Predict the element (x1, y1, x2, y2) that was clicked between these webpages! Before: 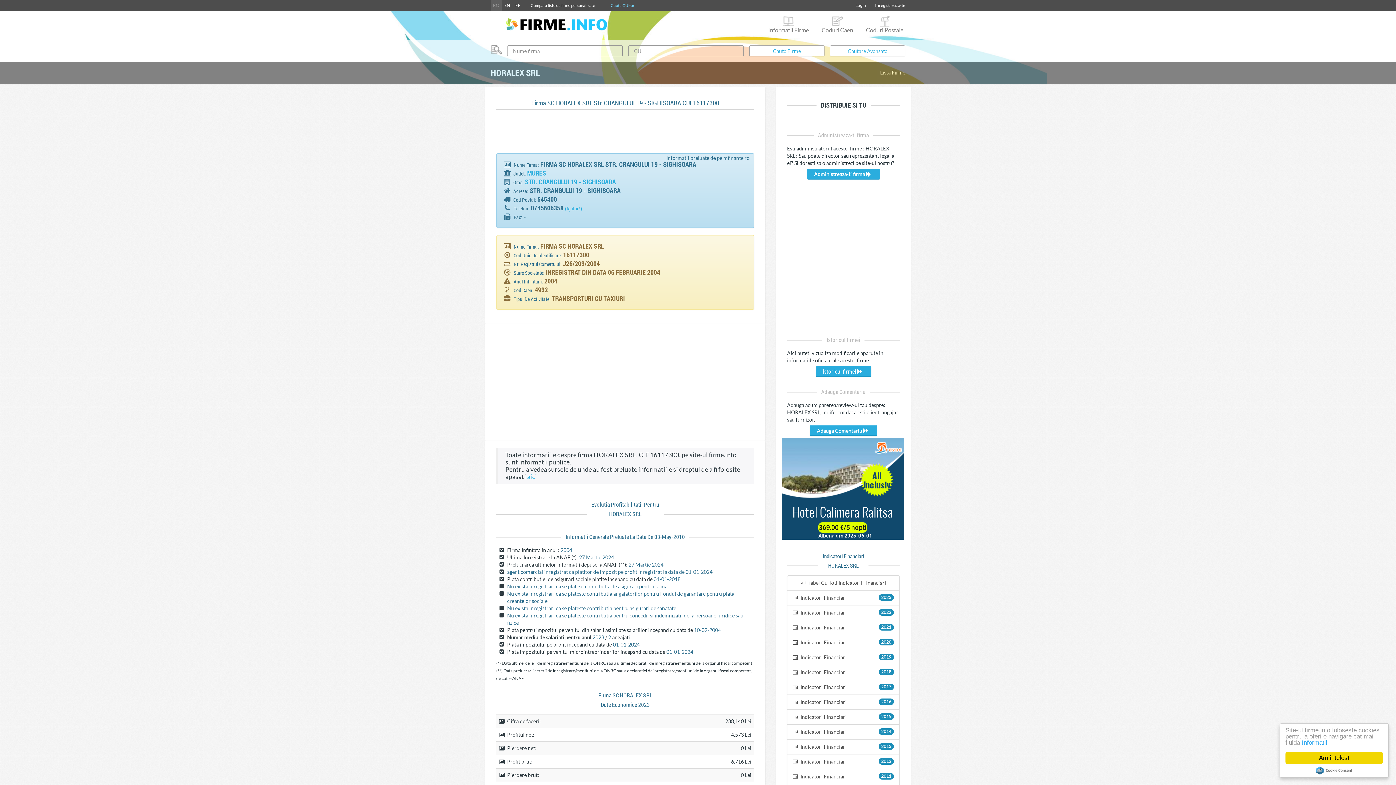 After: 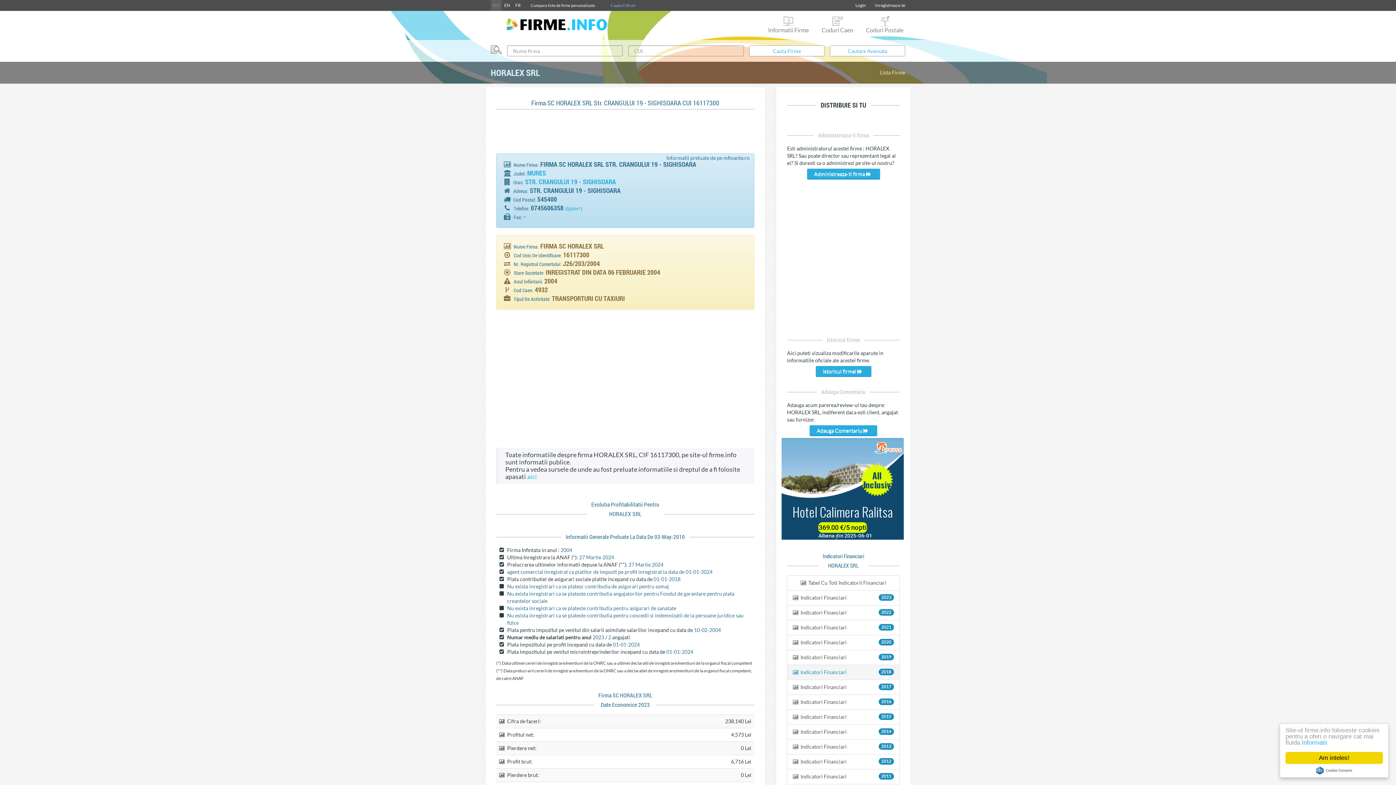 Action: bbox: (787, 665, 900, 680) label:   Indicatori Financiari
2018